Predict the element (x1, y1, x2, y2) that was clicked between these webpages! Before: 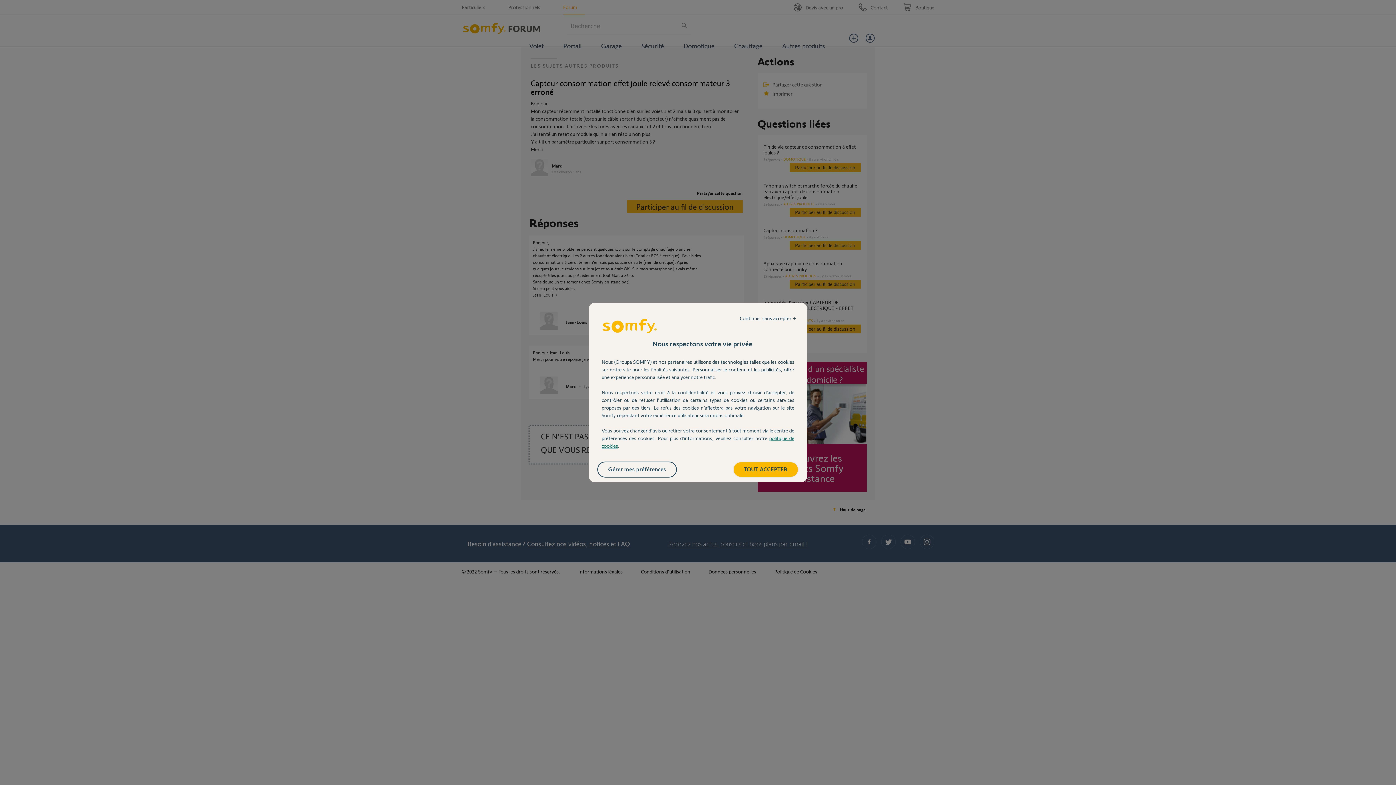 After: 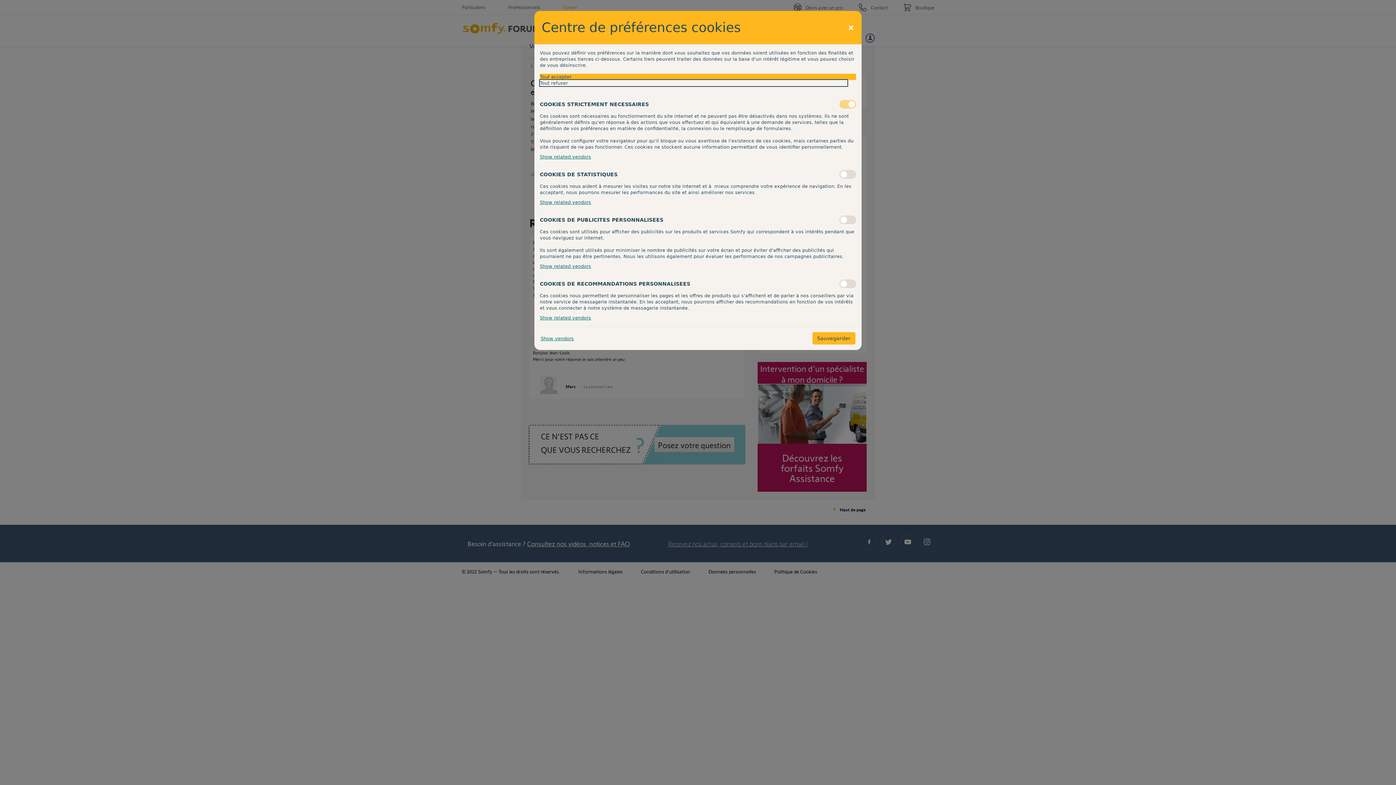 Action: bbox: (598, 462, 676, 477) label: Gérer mes préférences